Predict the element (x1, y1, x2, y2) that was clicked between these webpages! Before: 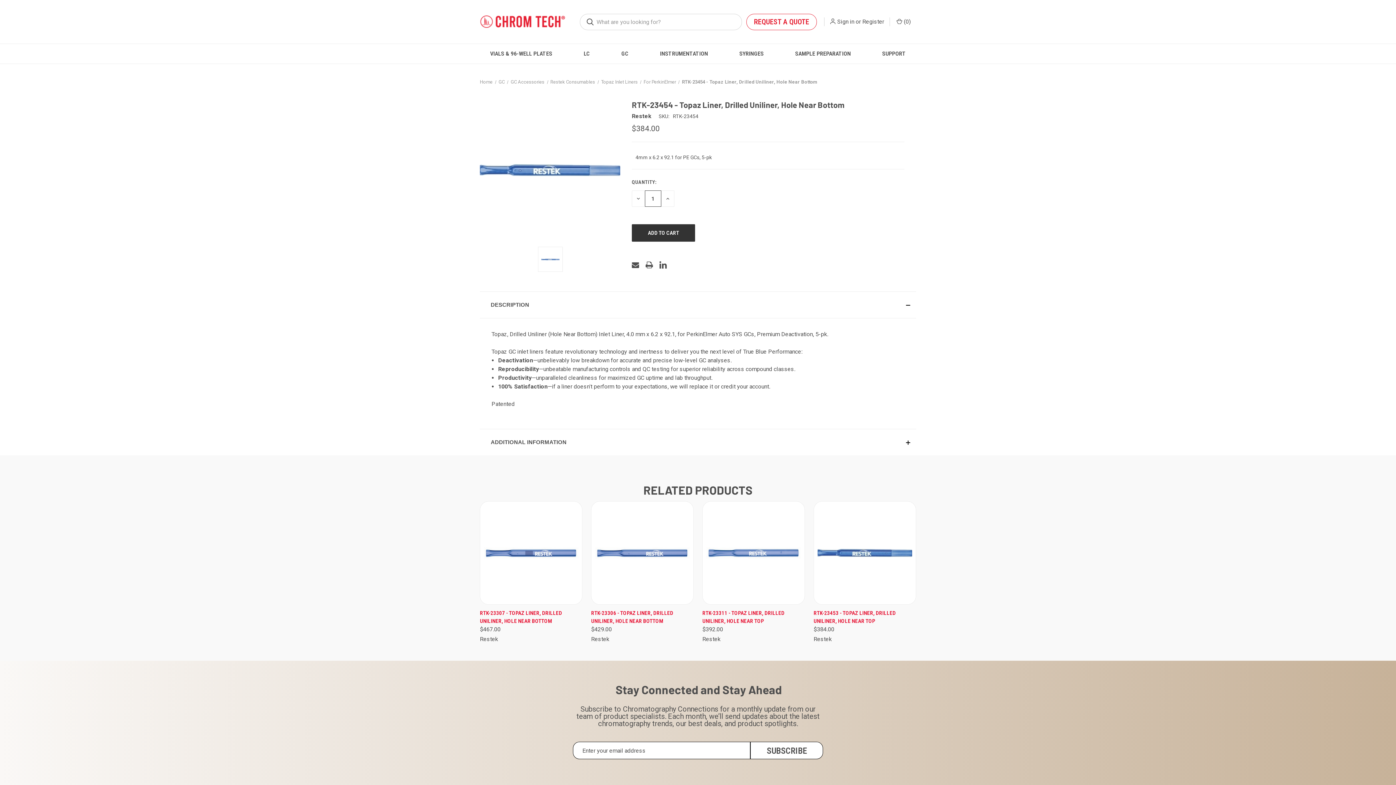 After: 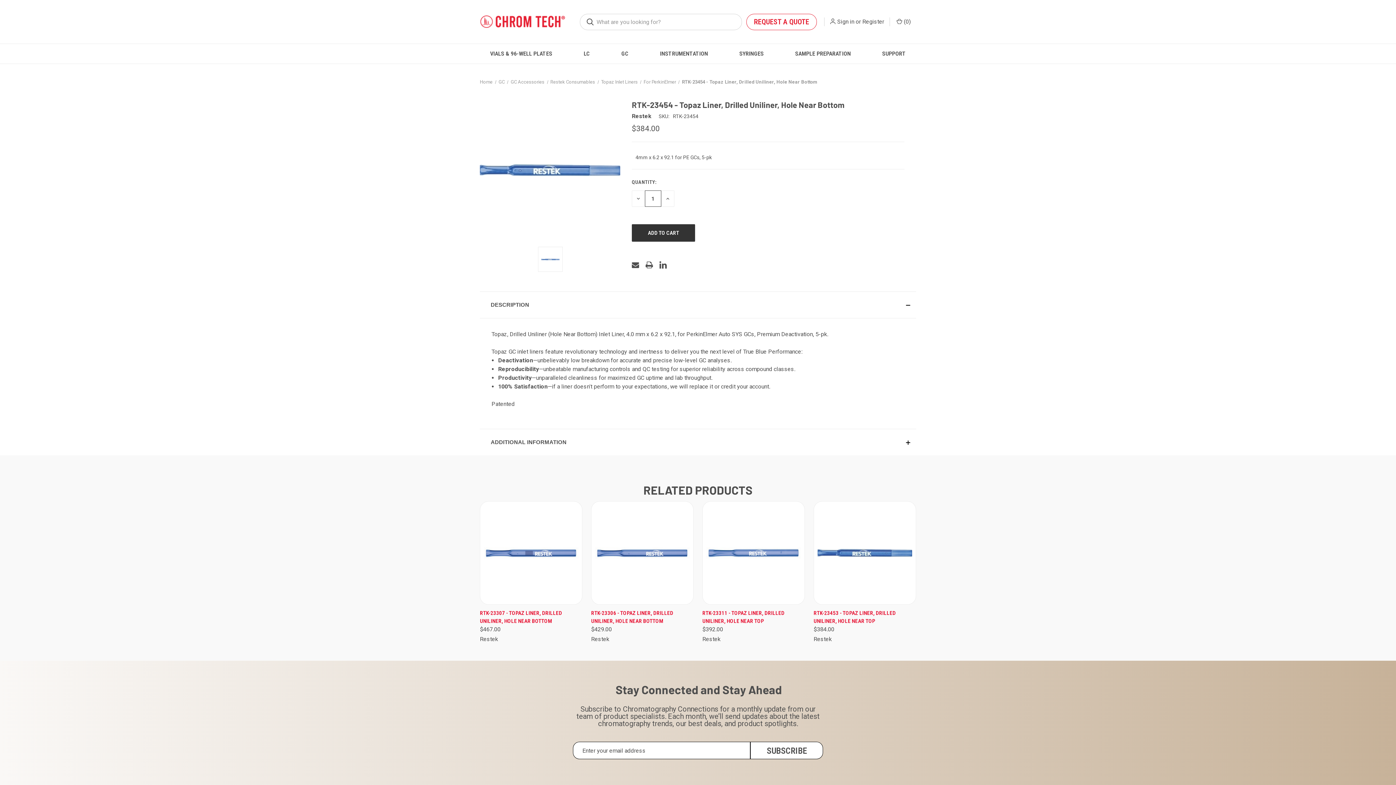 Action: label: RTK-23454 - Topaz Liner, Drilled Uniliner, Hole Near Bottom bbox: (682, 79, 817, 84)